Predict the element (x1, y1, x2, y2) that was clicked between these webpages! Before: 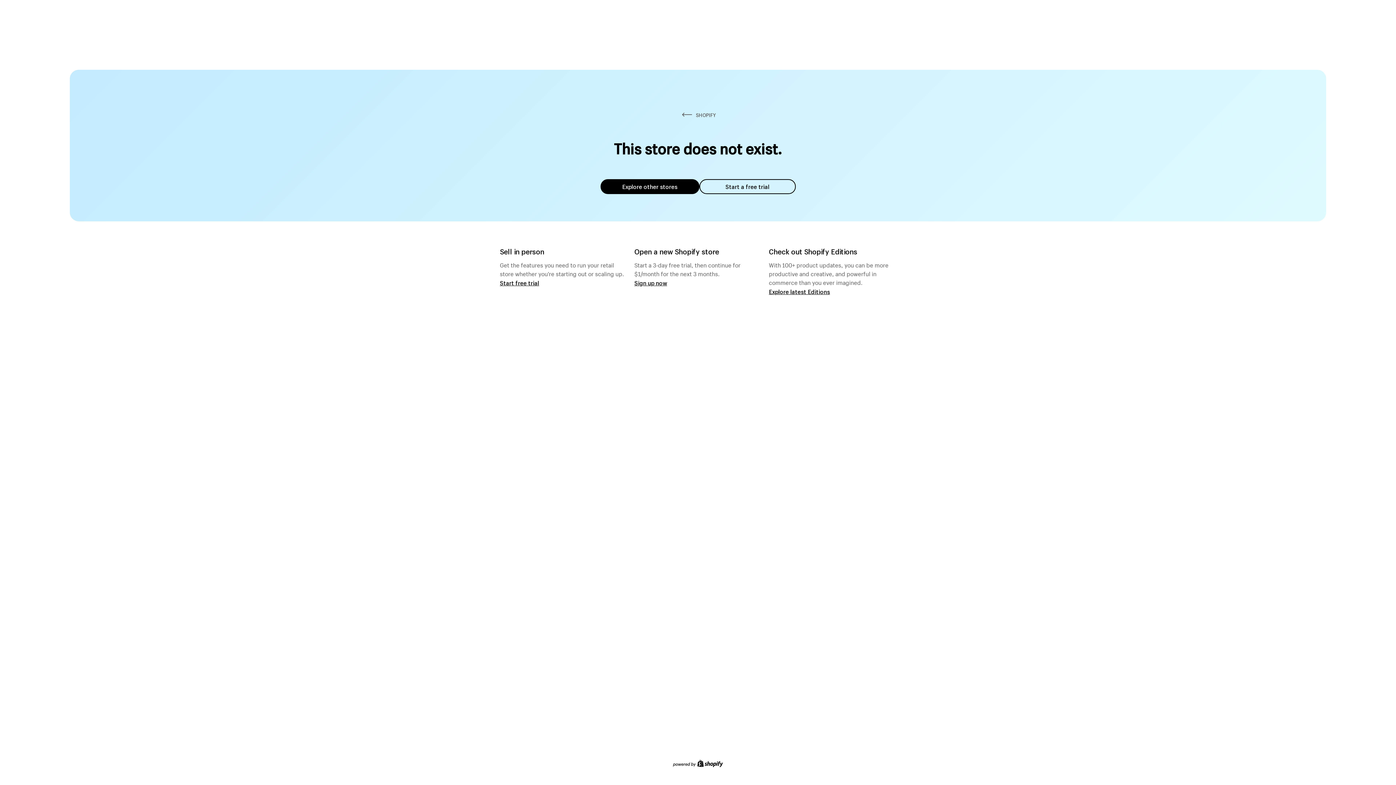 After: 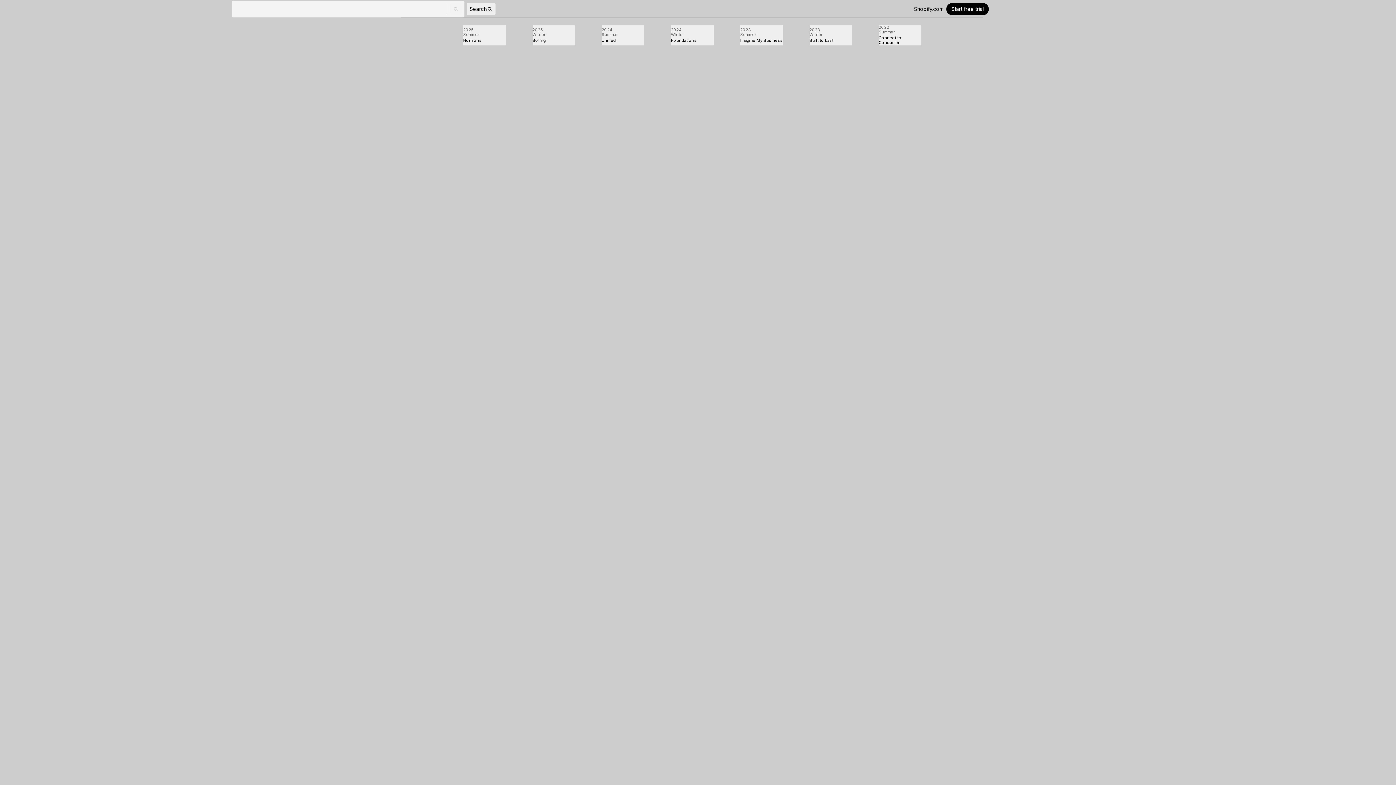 Action: label: Explore latest Editions bbox: (769, 287, 830, 295)